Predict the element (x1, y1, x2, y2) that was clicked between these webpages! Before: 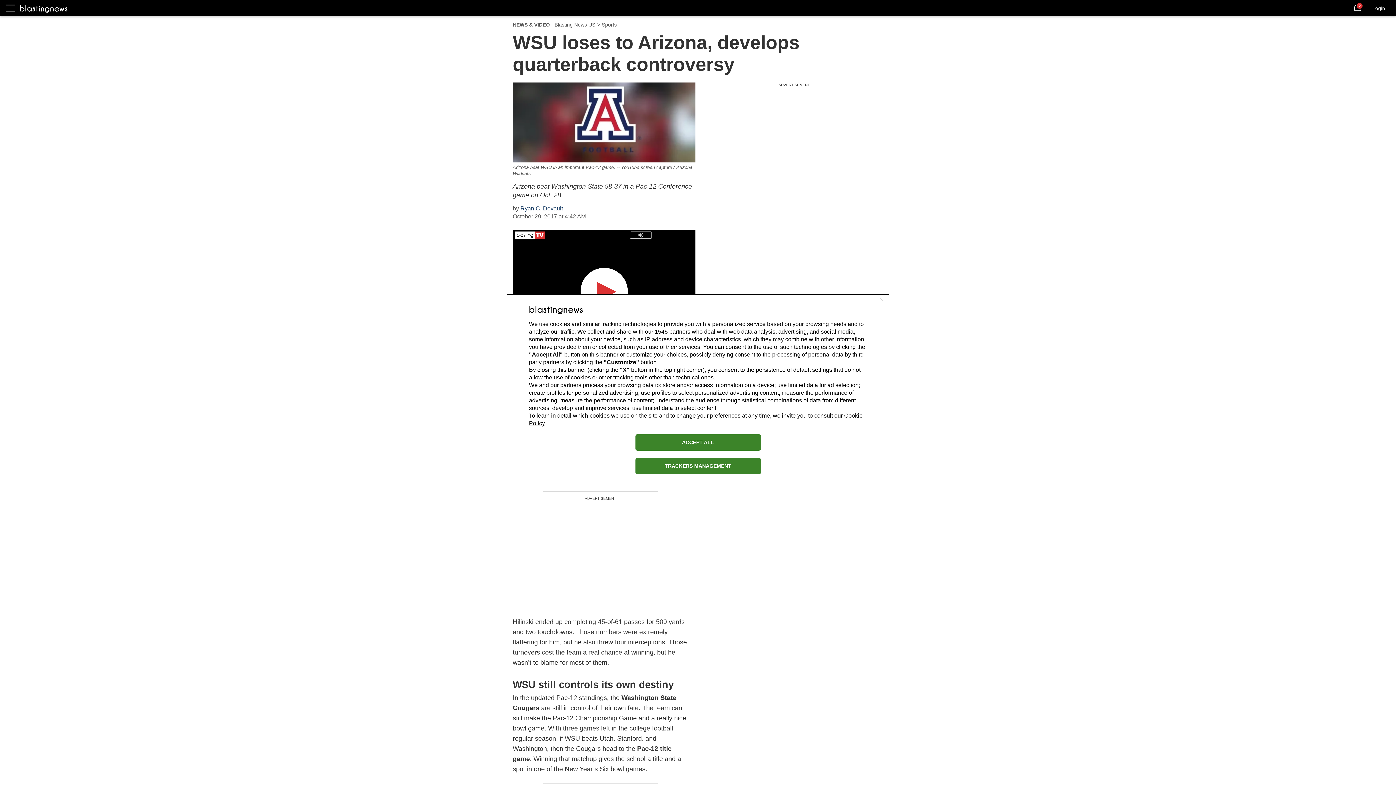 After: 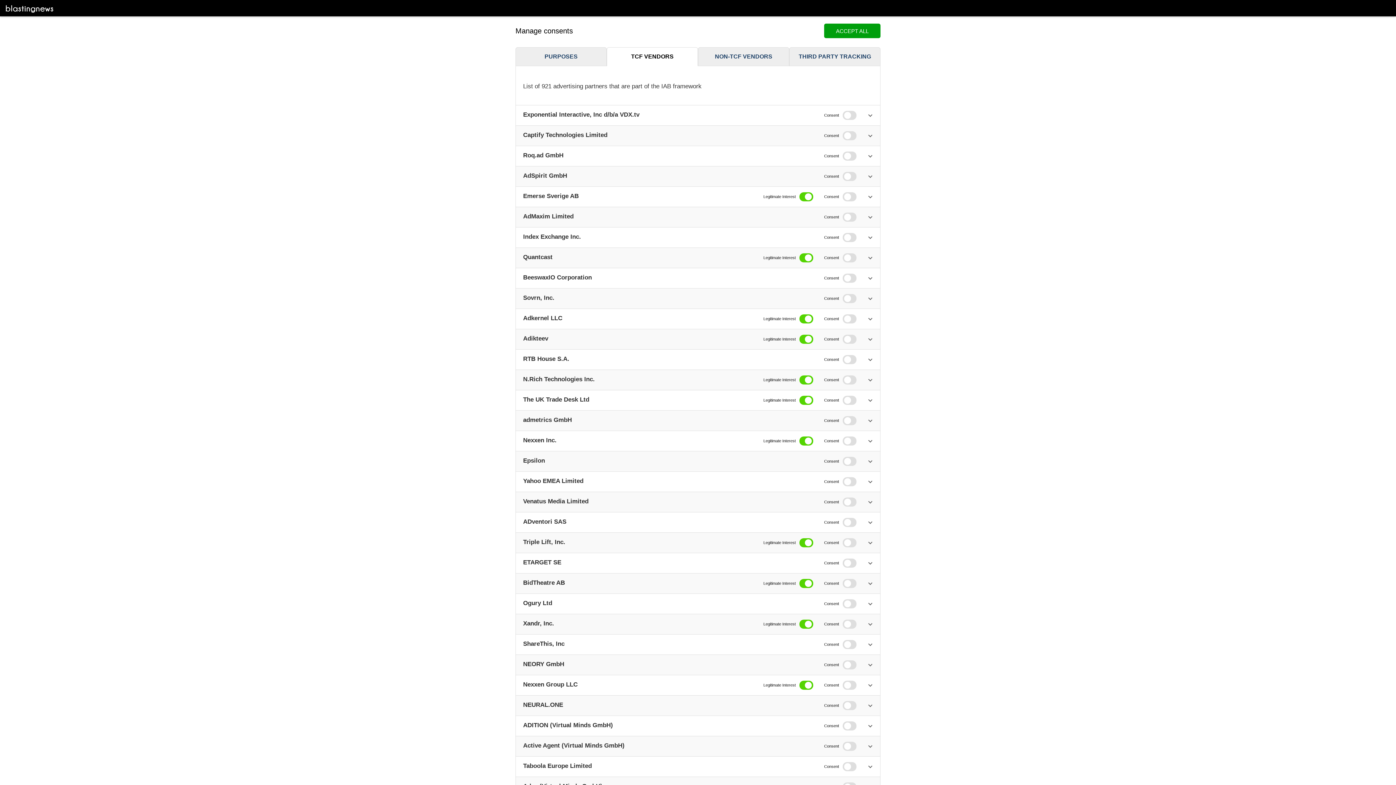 Action: bbox: (654, 328, 668, 334) label: 1545